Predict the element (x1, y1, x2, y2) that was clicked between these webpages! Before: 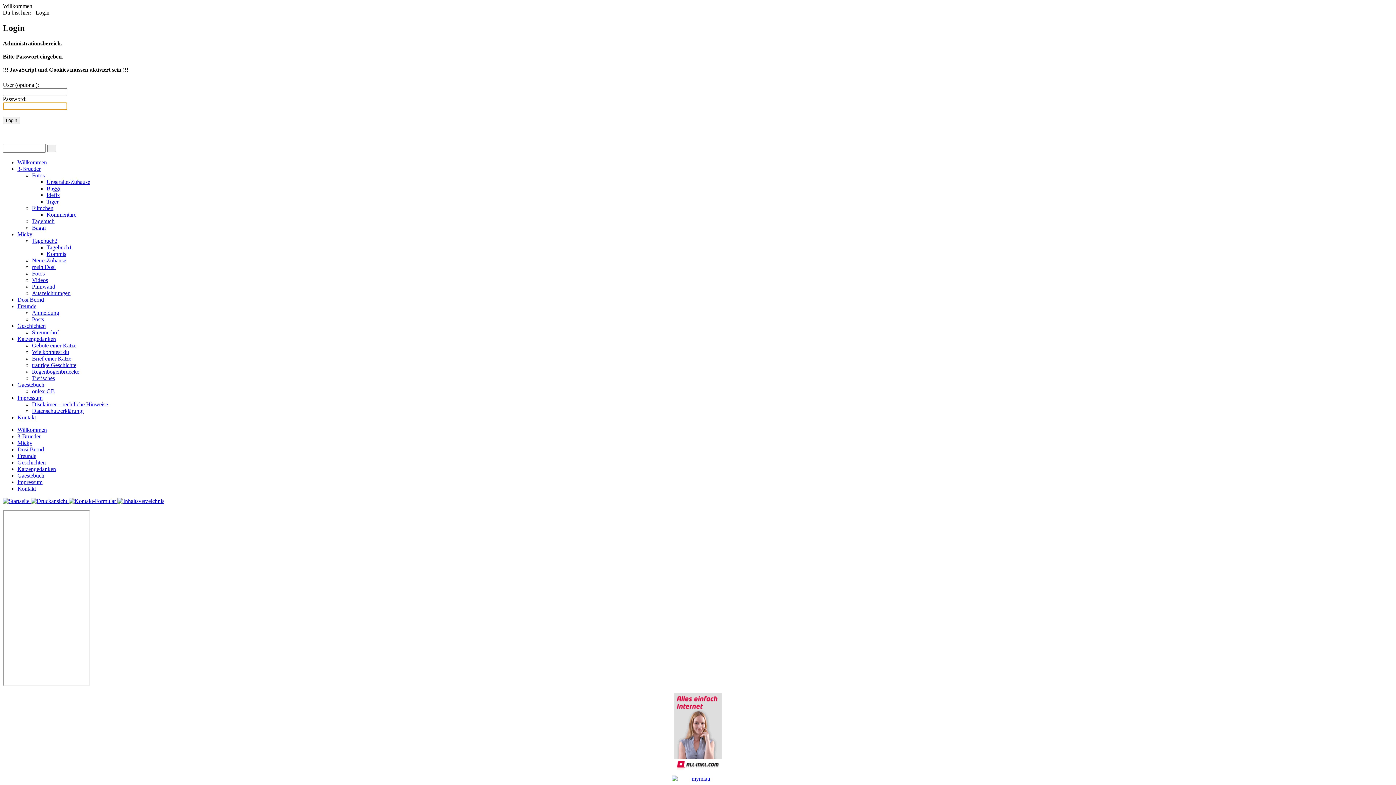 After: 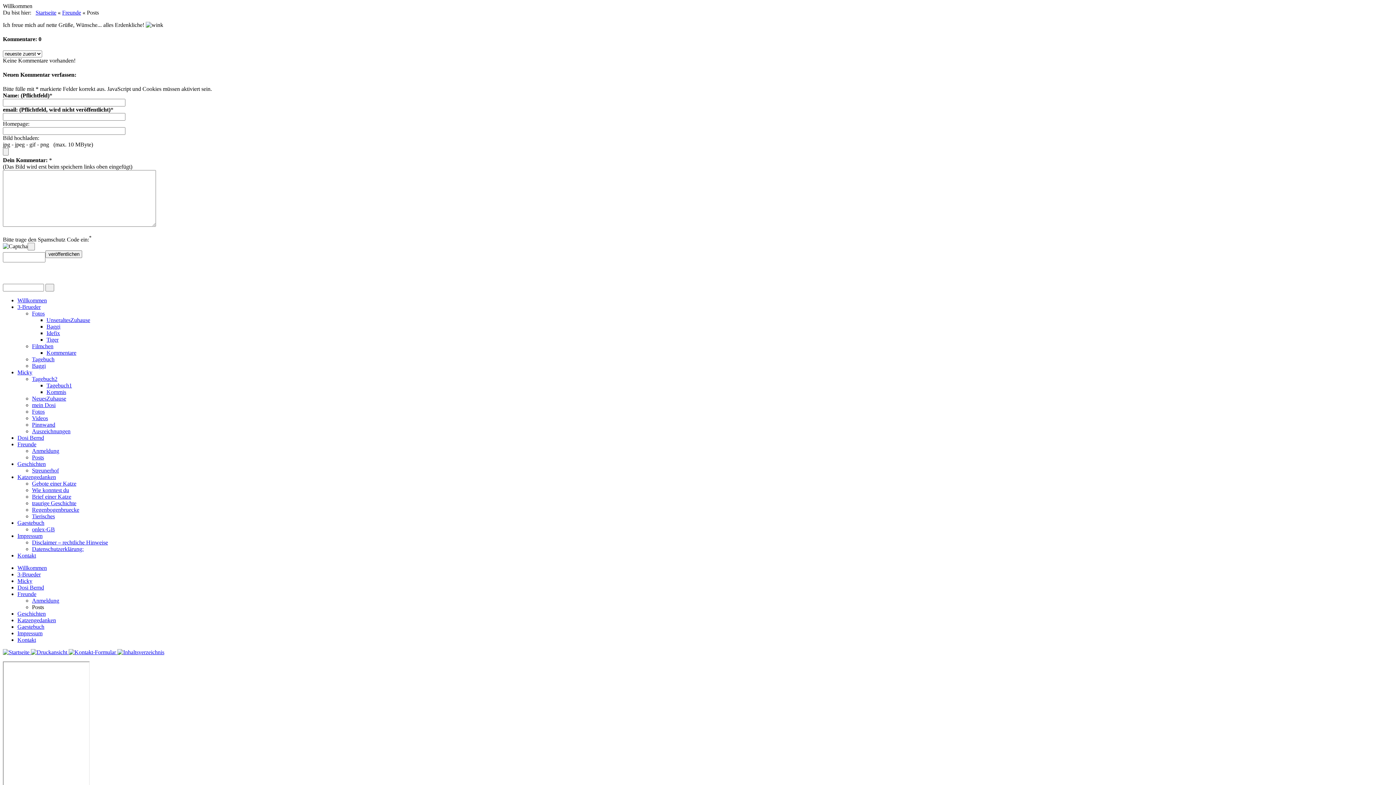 Action: bbox: (32, 316, 44, 322) label: Posts